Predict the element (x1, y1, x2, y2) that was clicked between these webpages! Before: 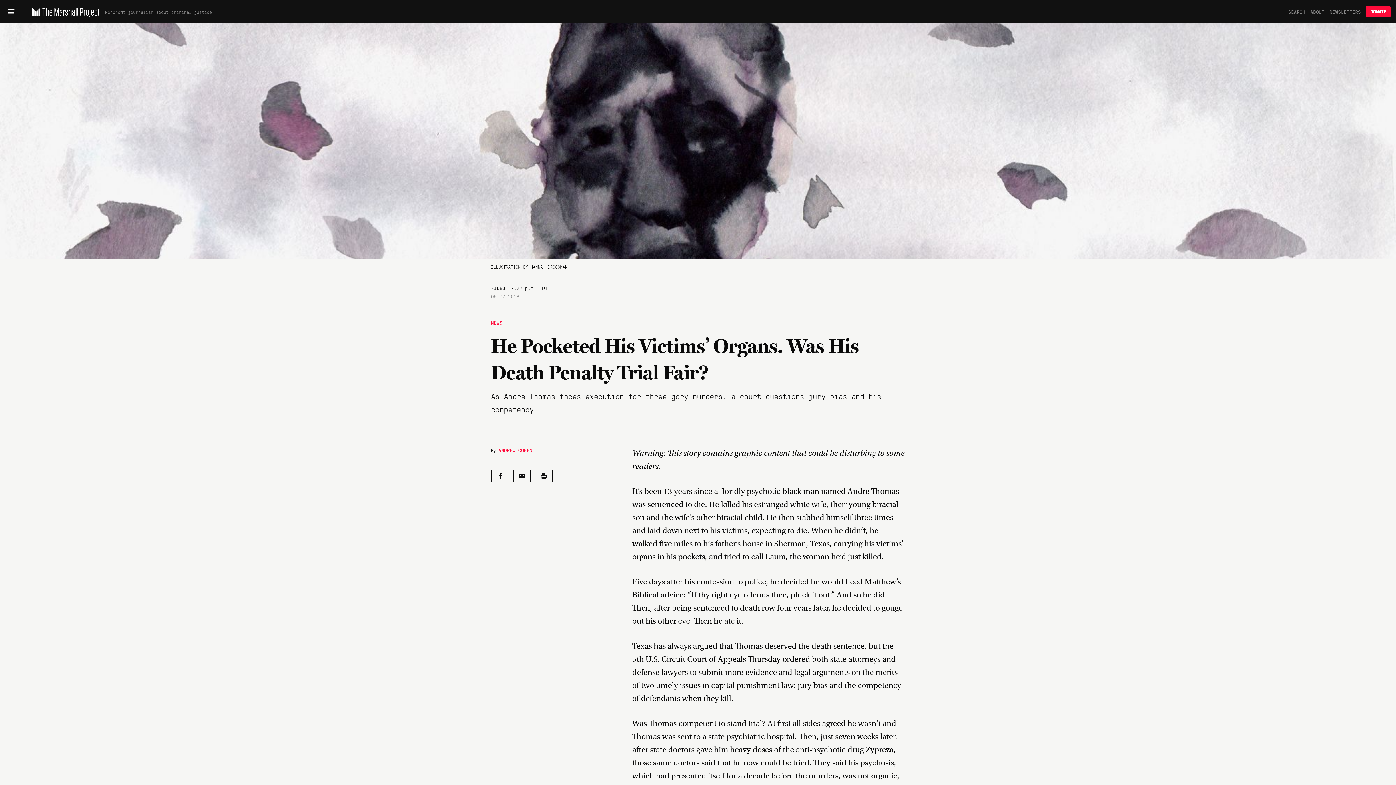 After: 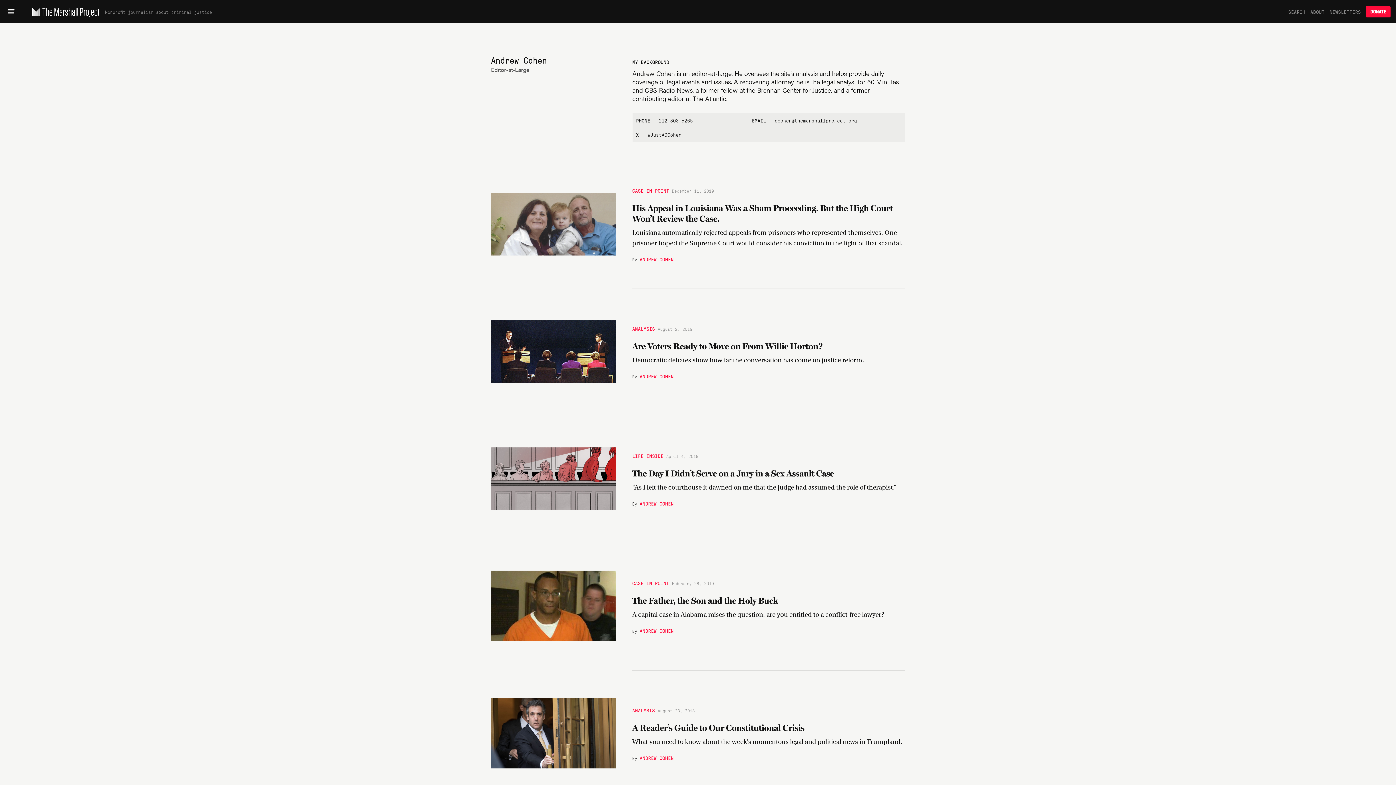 Action: bbox: (498, 446, 532, 453) label: ANDREW COHEN